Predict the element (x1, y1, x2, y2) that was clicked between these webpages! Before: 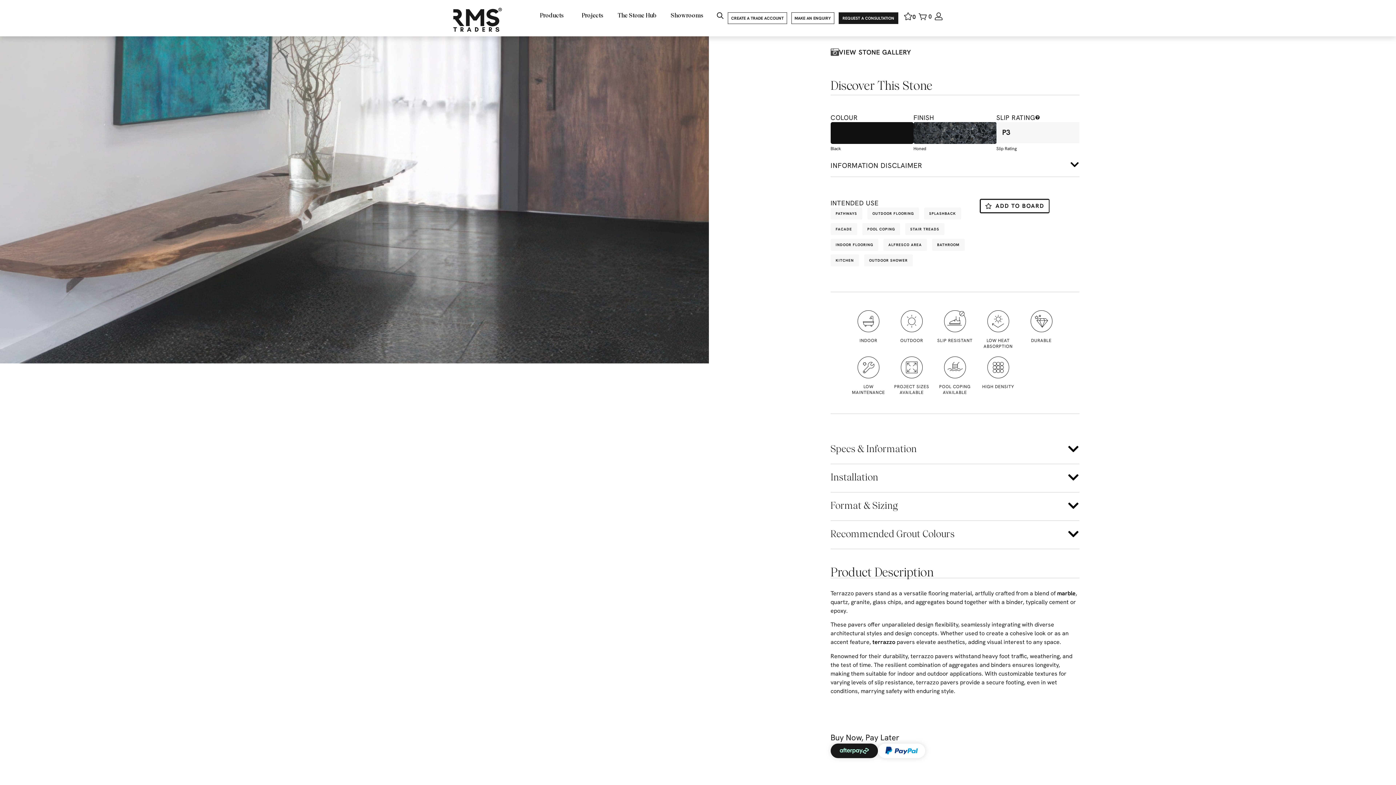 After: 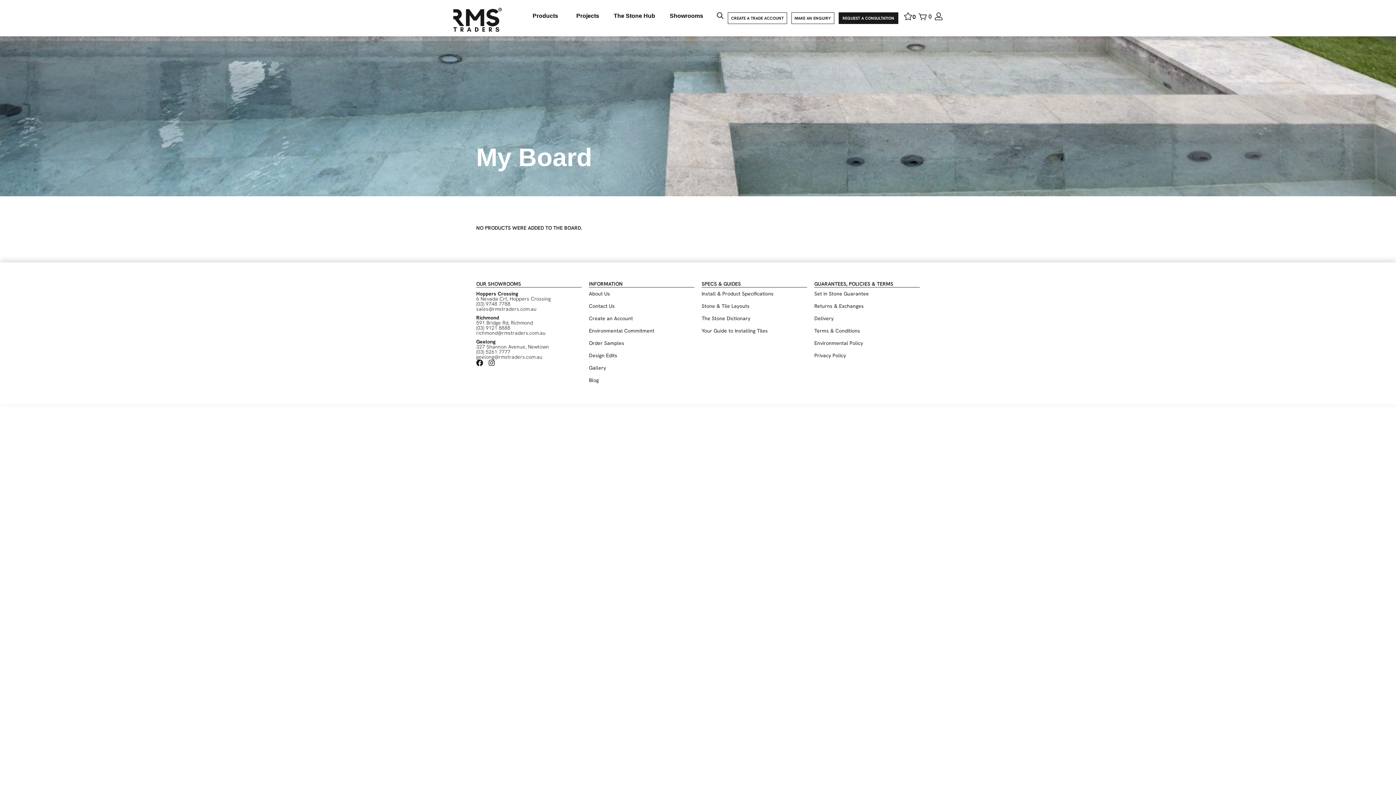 Action: bbox: (904, 12, 916, 20) label: 0